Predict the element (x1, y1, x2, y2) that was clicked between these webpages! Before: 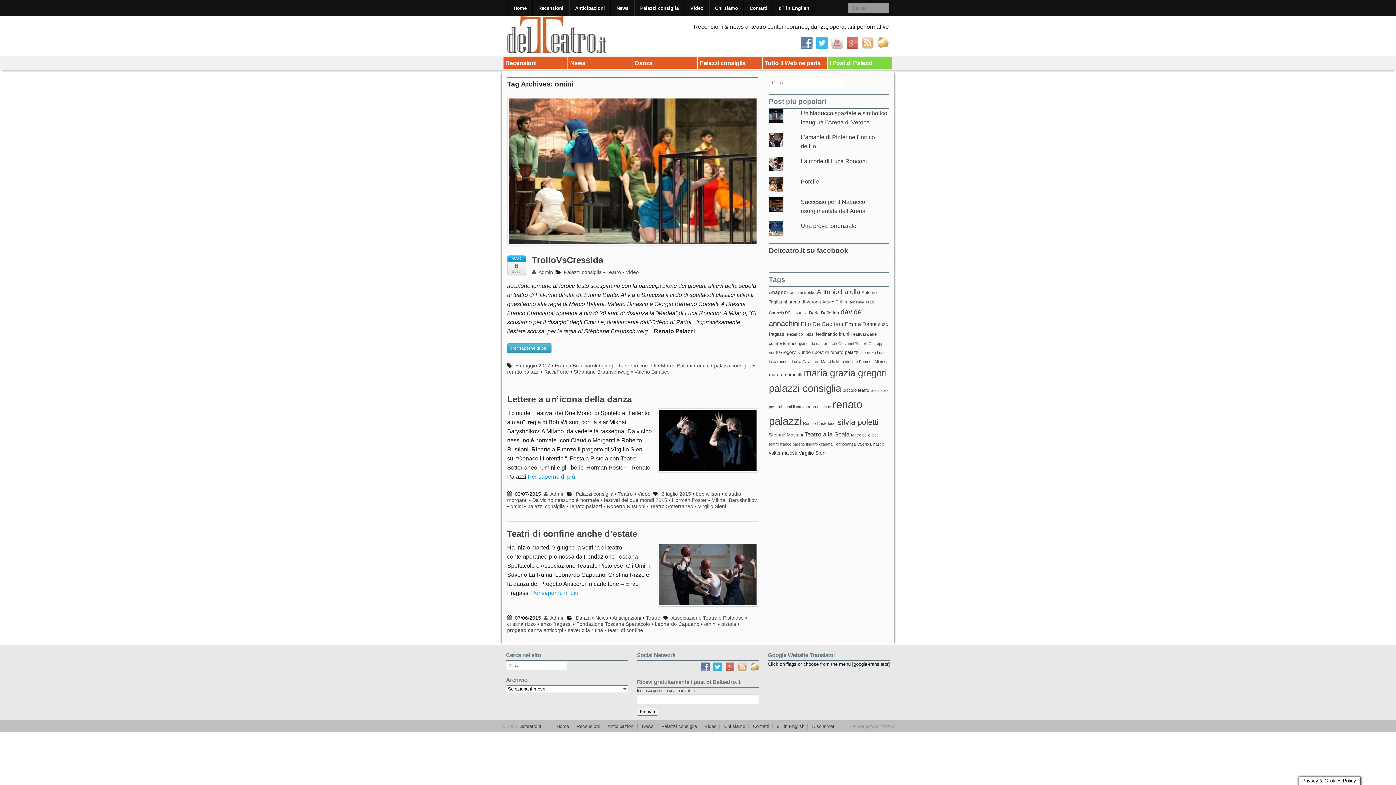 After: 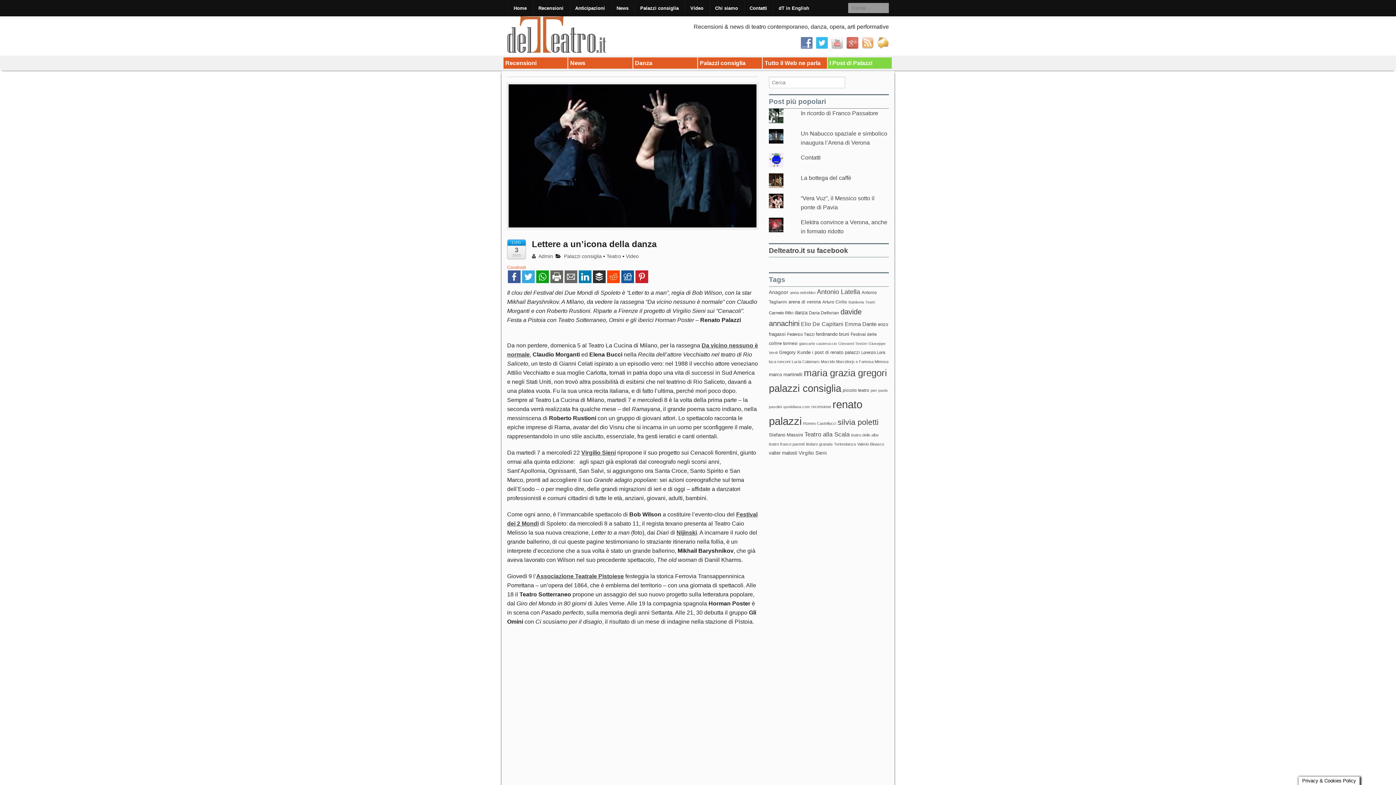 Action: label: Per saperne di più bbox: (528, 473, 575, 480)